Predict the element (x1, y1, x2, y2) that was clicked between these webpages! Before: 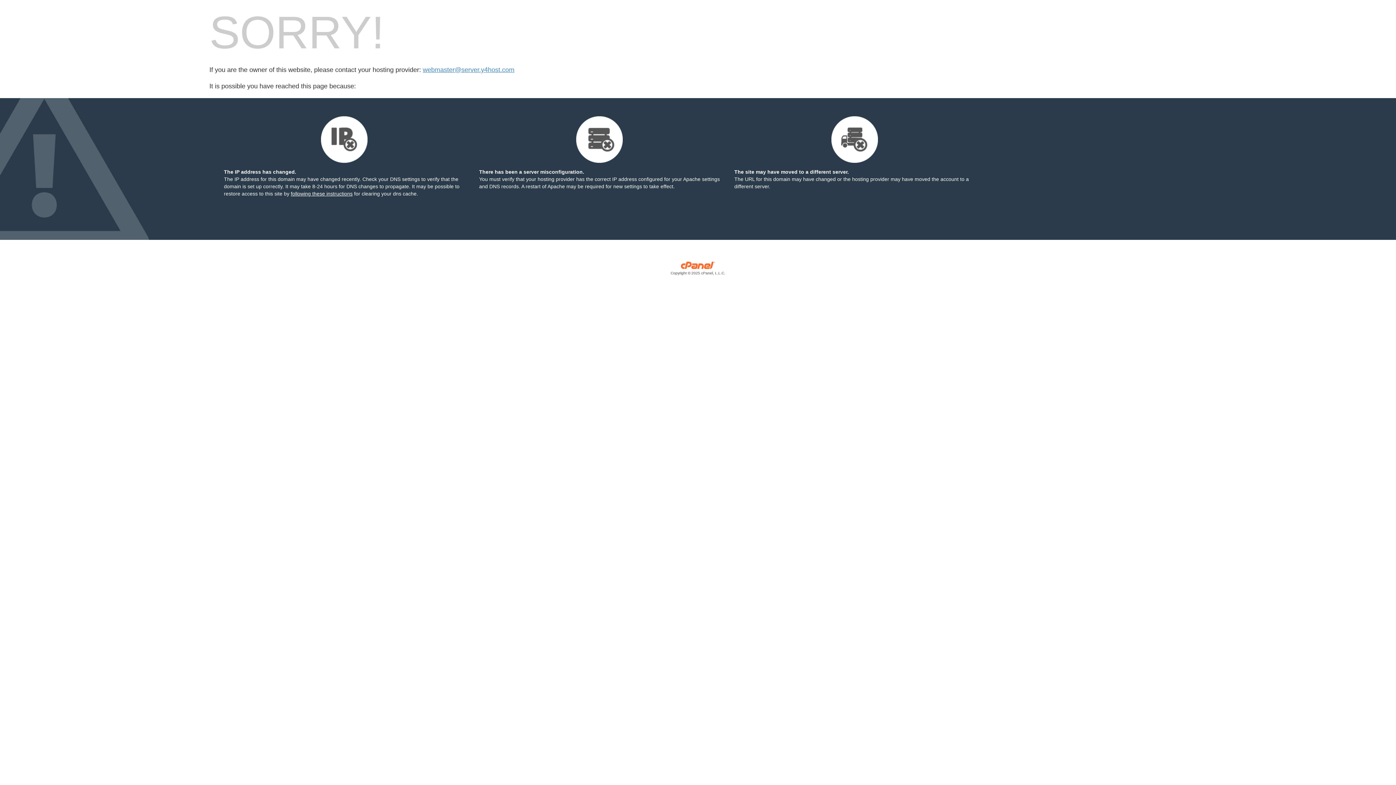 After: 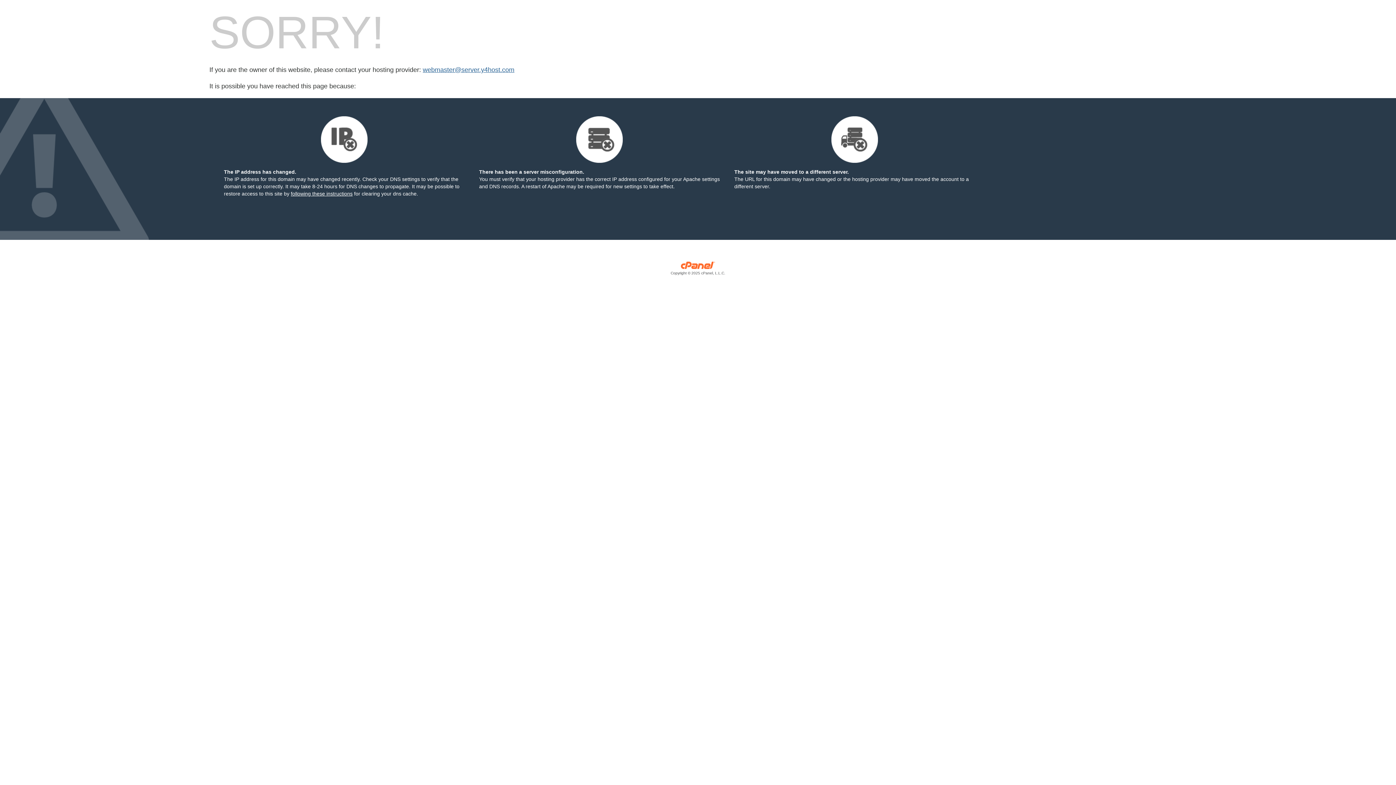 Action: label: webmaster@server.y4host.com bbox: (422, 66, 514, 73)